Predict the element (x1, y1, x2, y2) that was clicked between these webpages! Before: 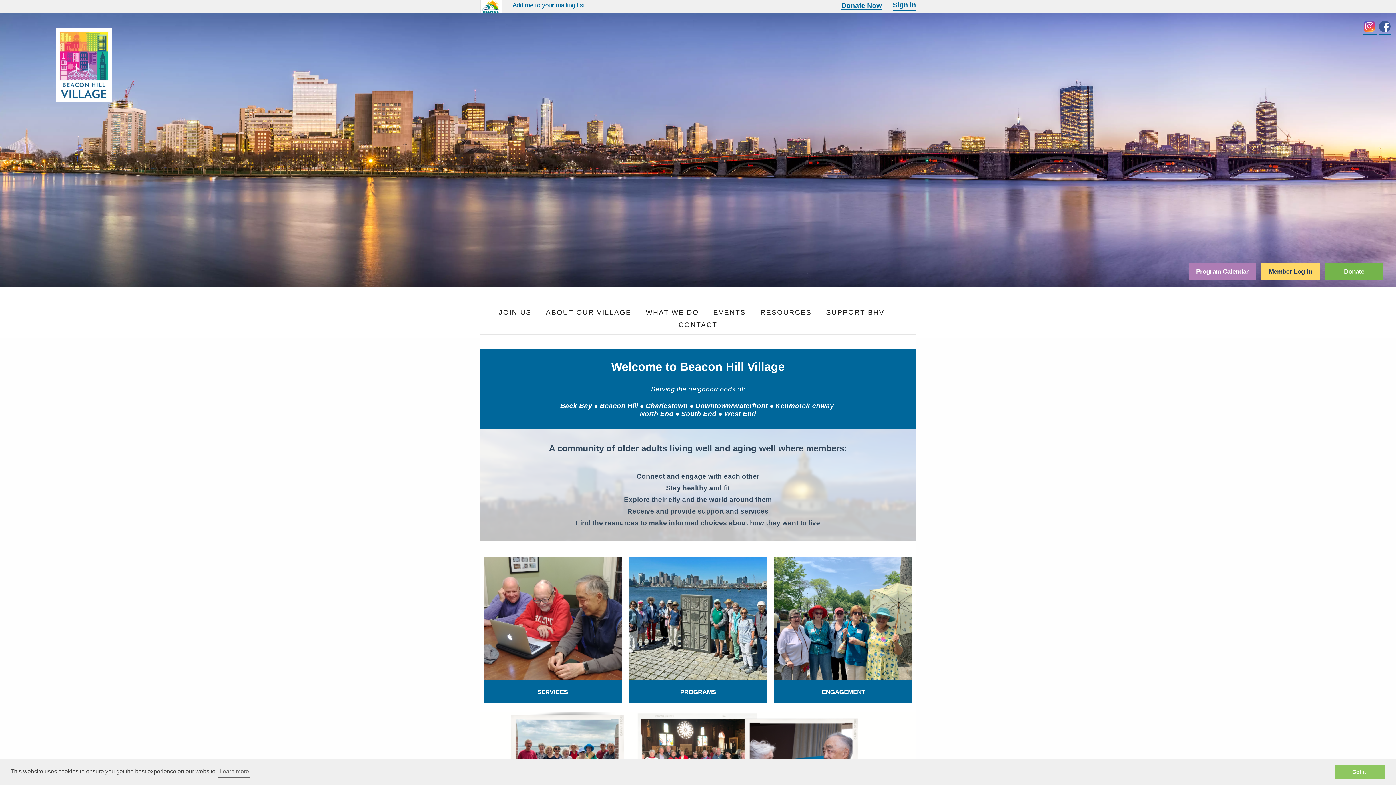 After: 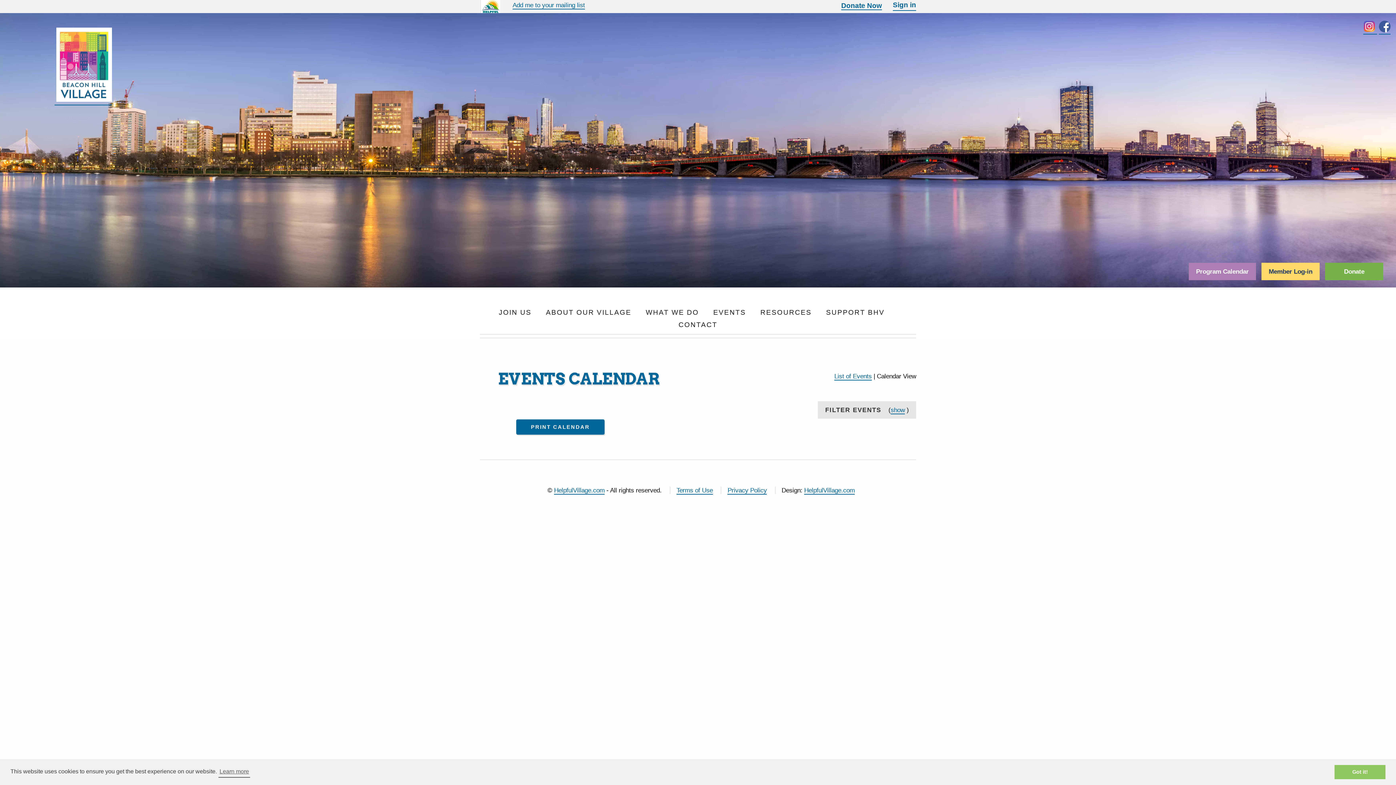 Action: label: Program Calendar bbox: (1189, 262, 1256, 280)